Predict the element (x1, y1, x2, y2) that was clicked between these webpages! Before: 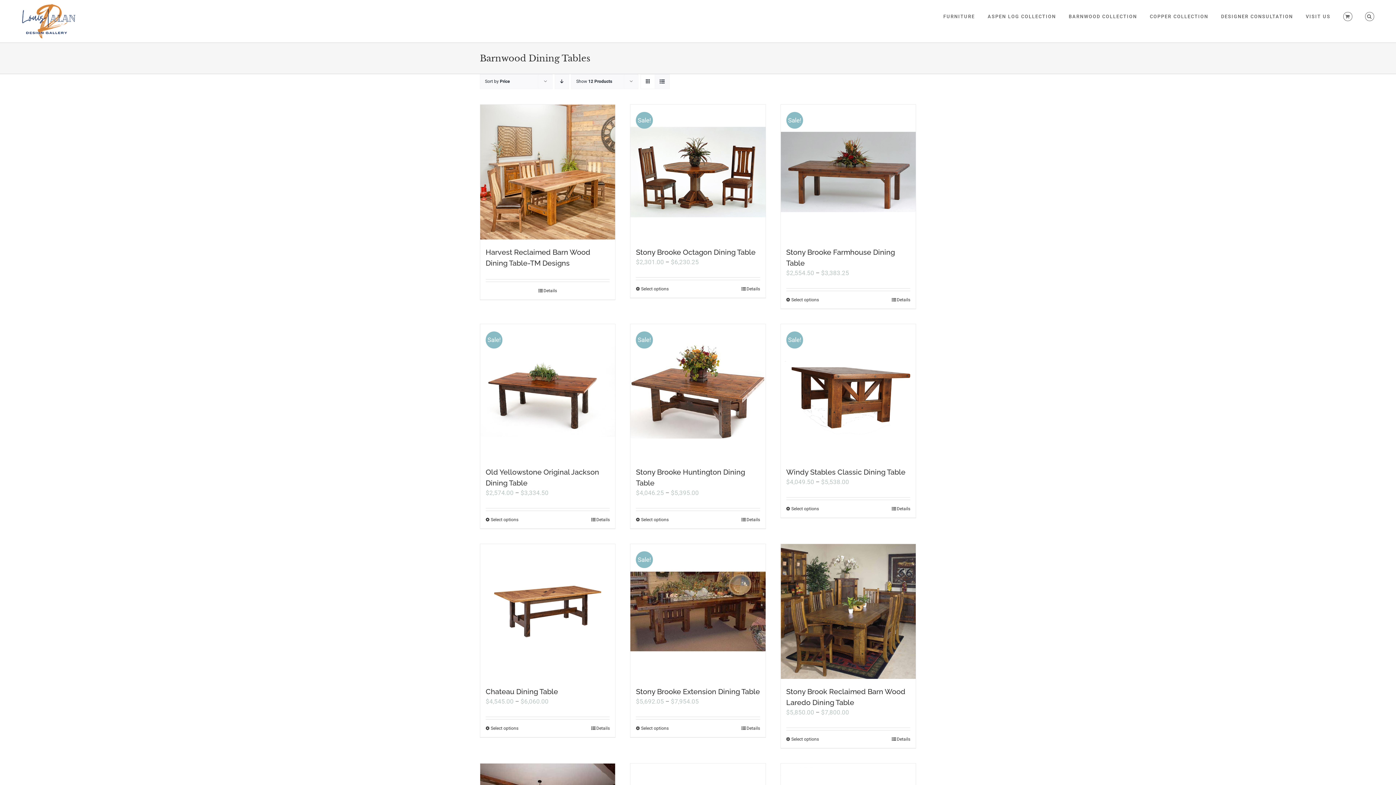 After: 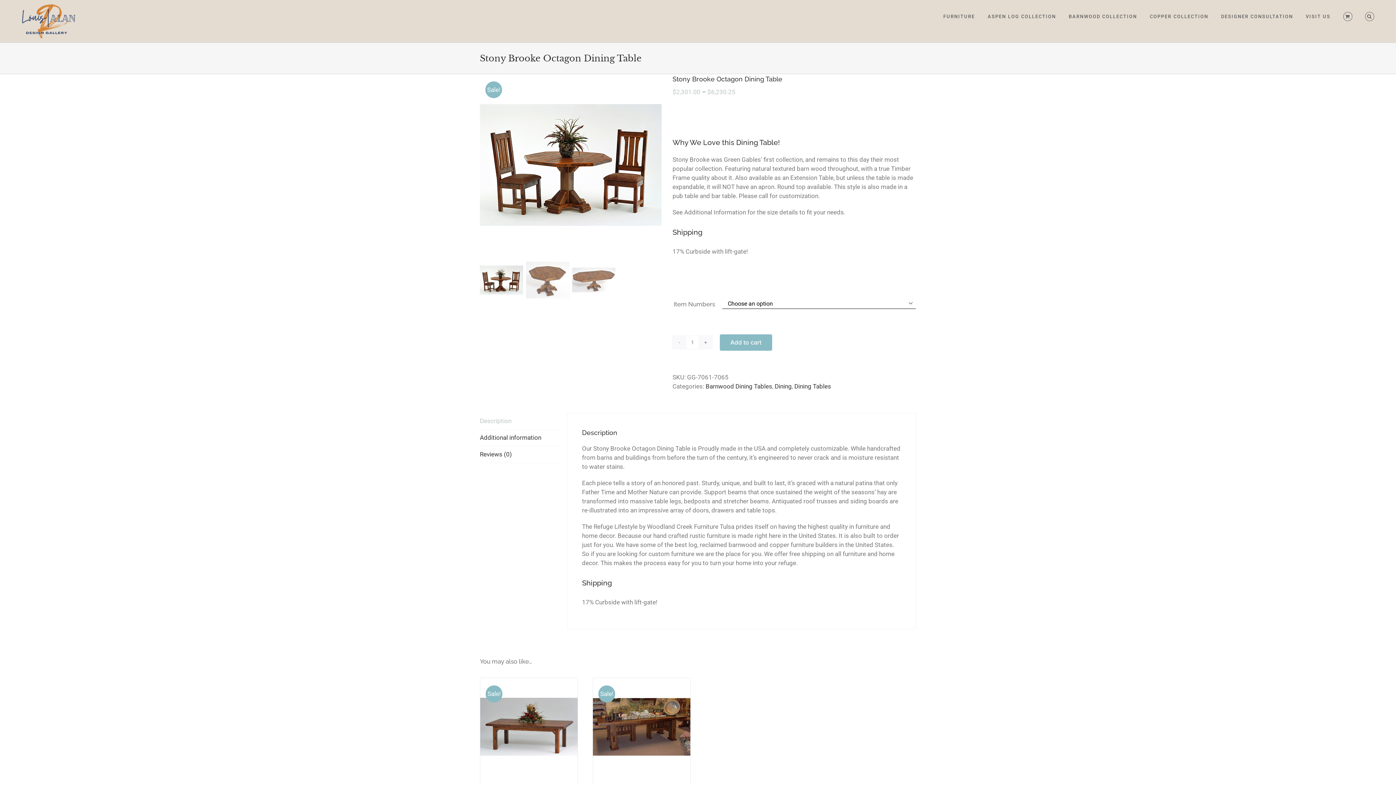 Action: bbox: (741, 285, 760, 292) label: Details